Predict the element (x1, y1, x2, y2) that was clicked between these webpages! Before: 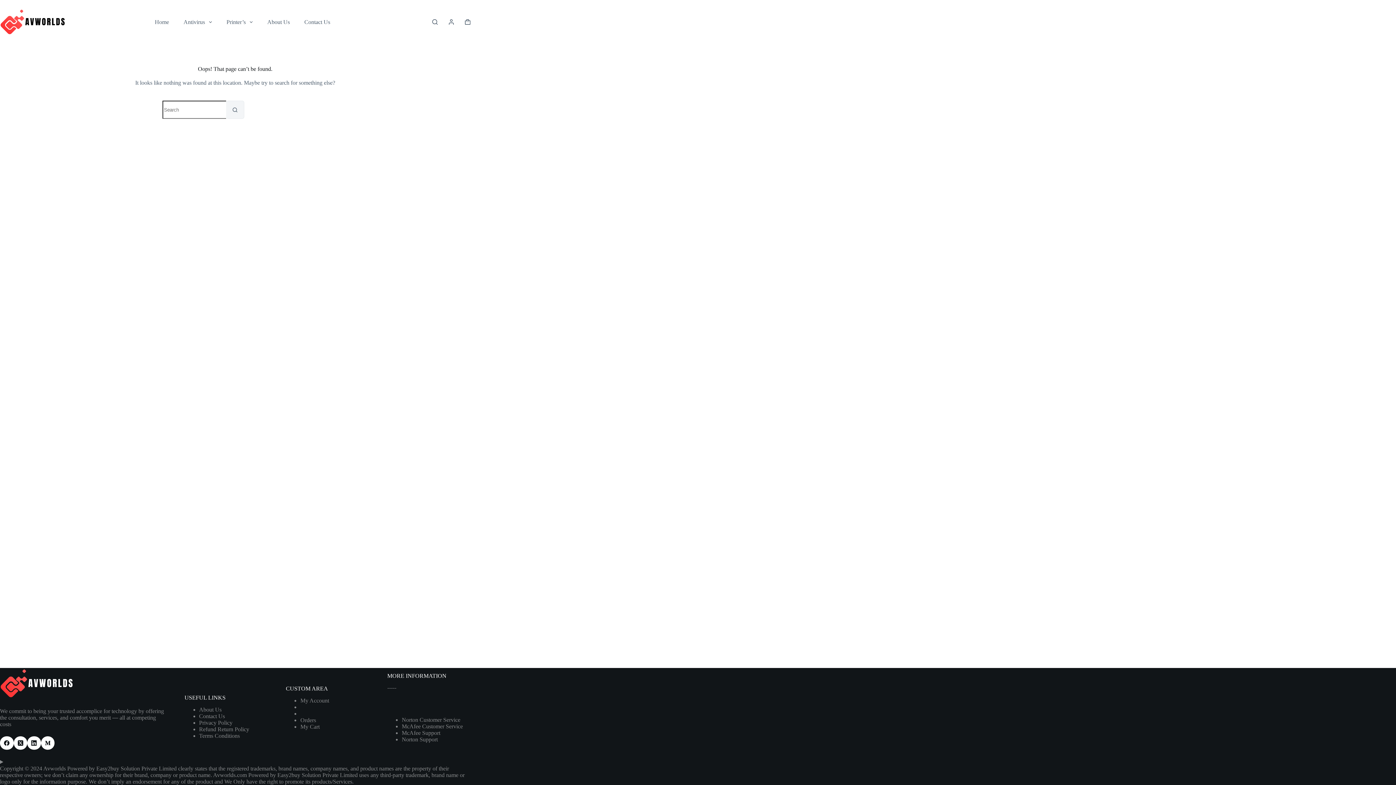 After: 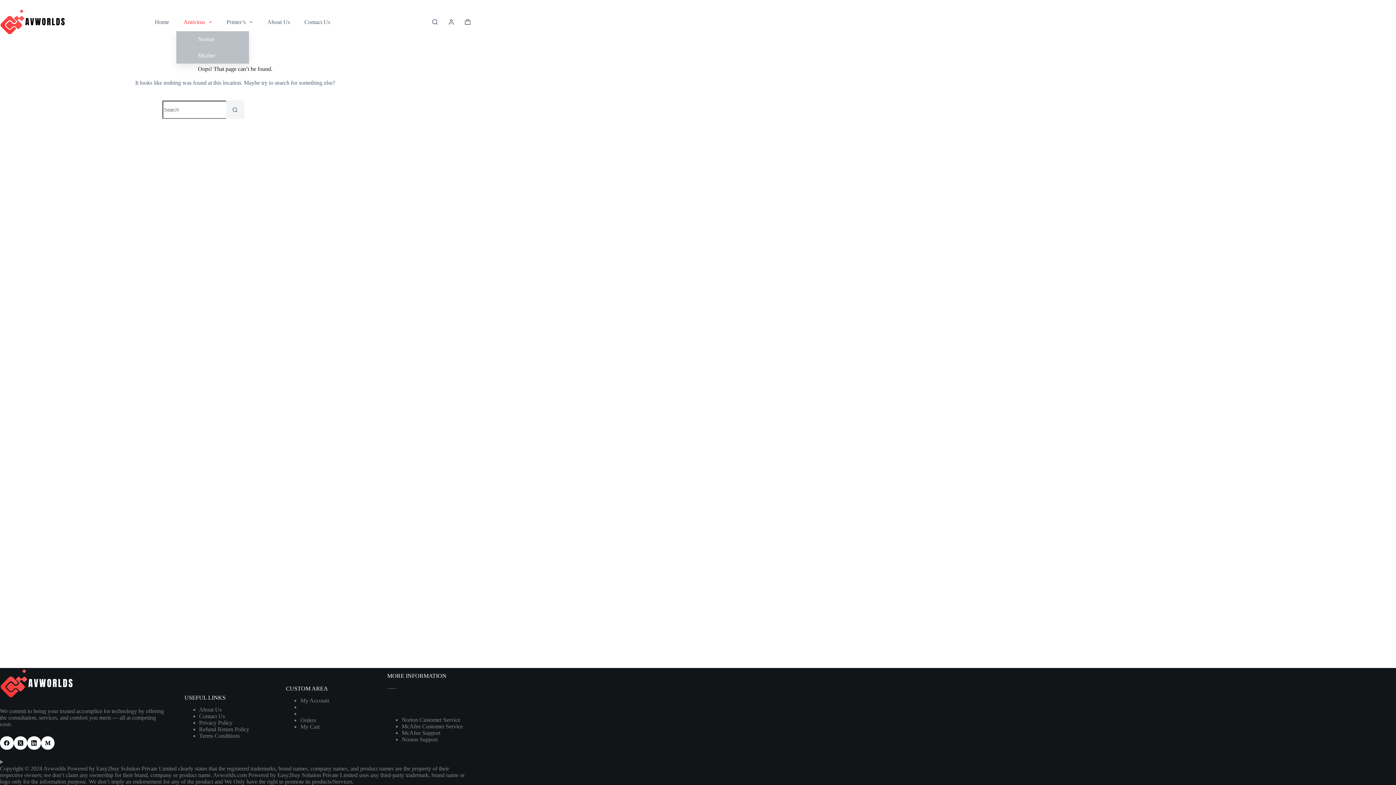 Action: label: Antivirus bbox: (176, 0, 219, 44)